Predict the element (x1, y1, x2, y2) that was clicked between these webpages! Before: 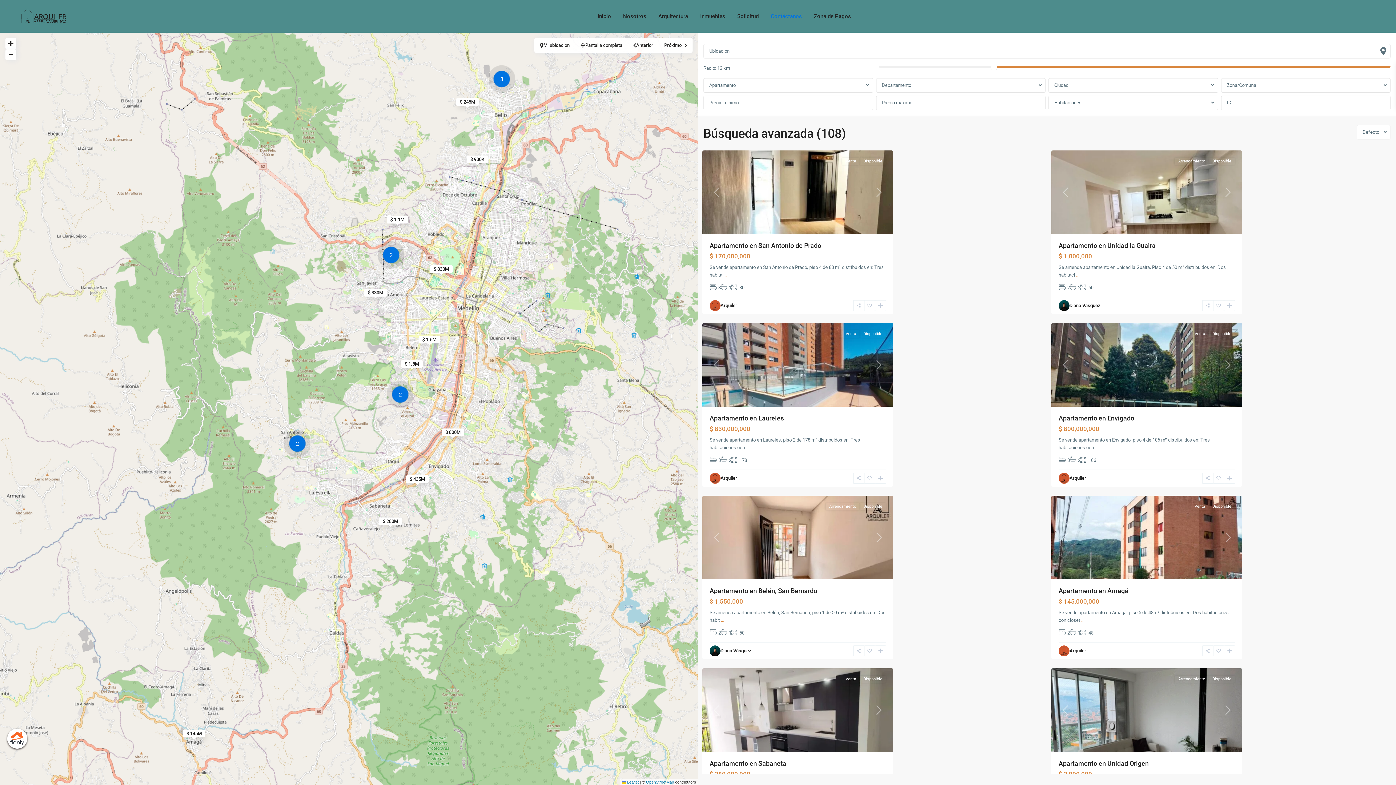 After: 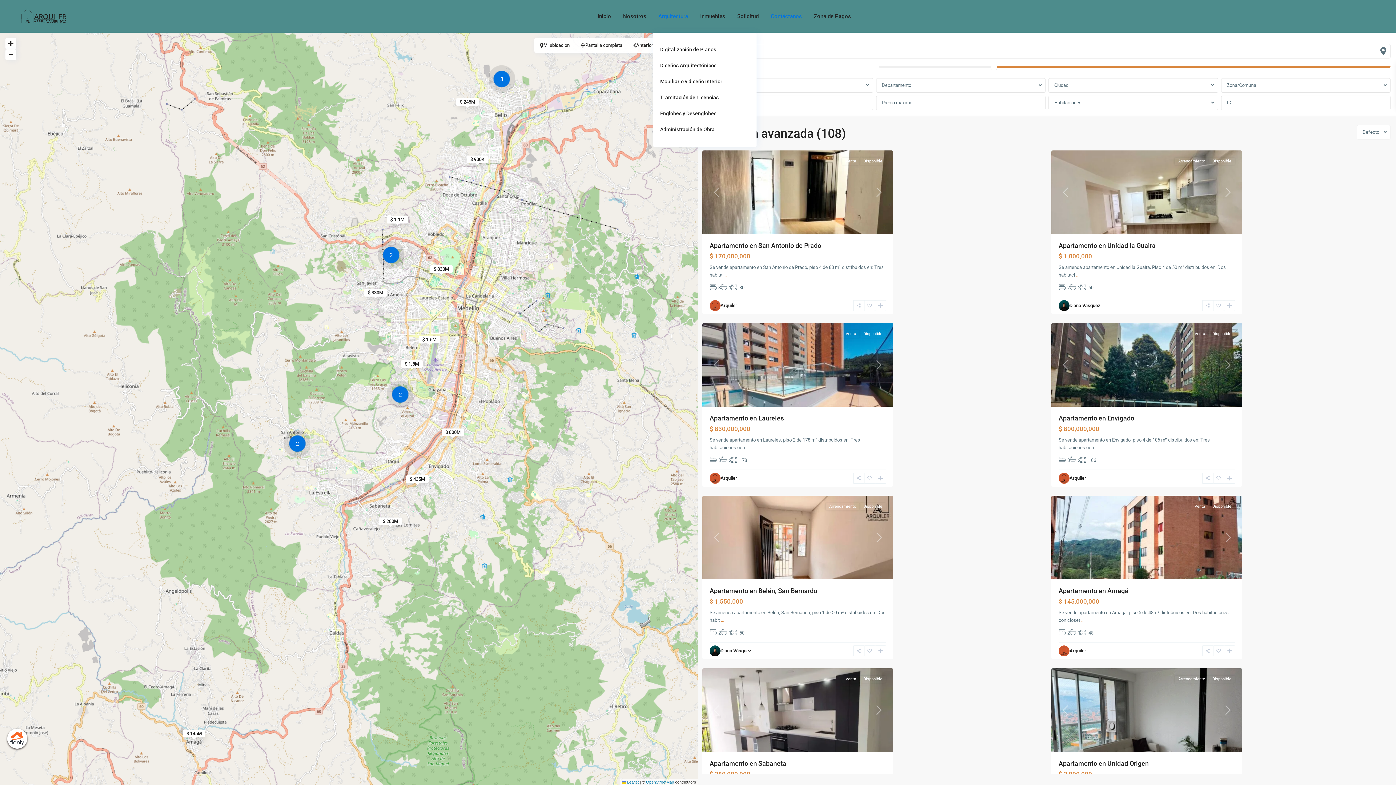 Action: label: Arquitectura bbox: (653, 0, 693, 32)